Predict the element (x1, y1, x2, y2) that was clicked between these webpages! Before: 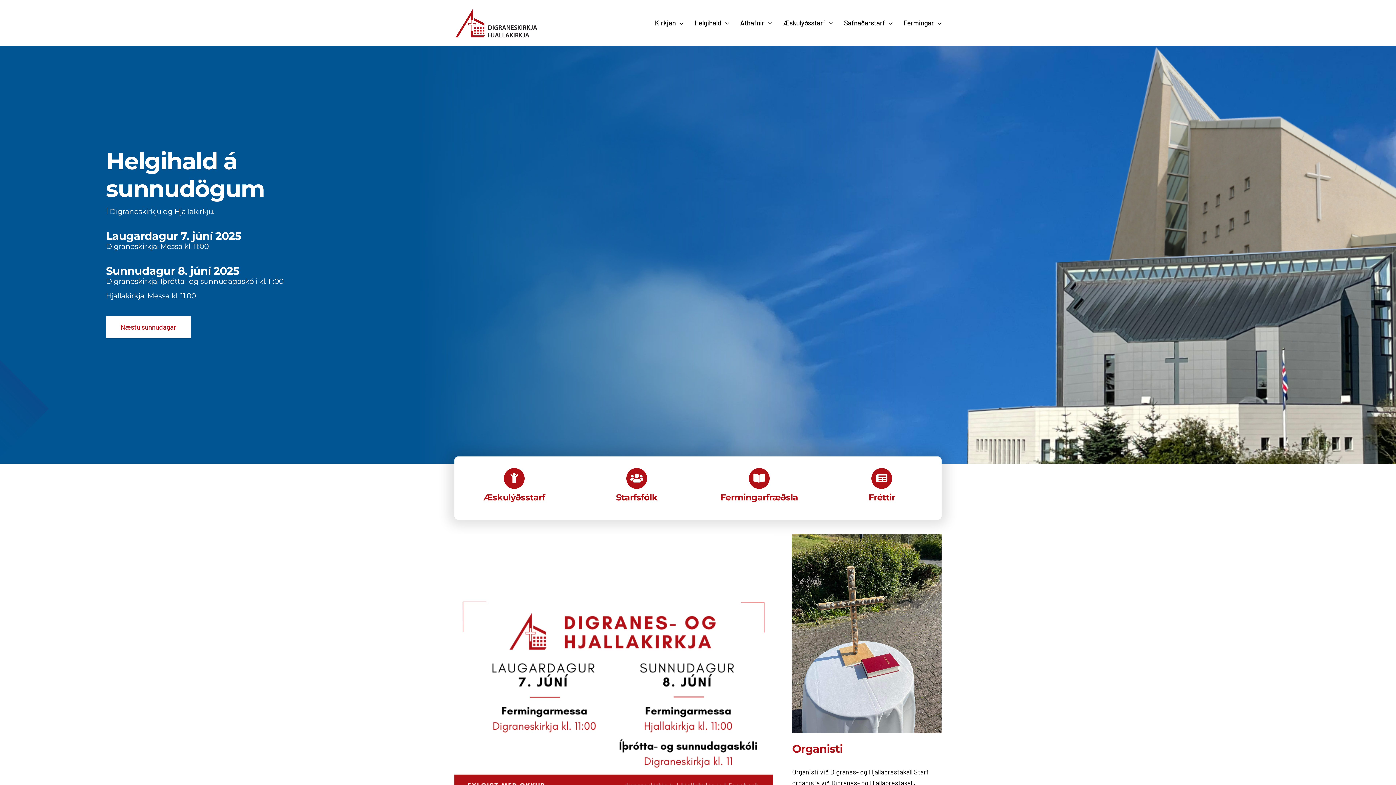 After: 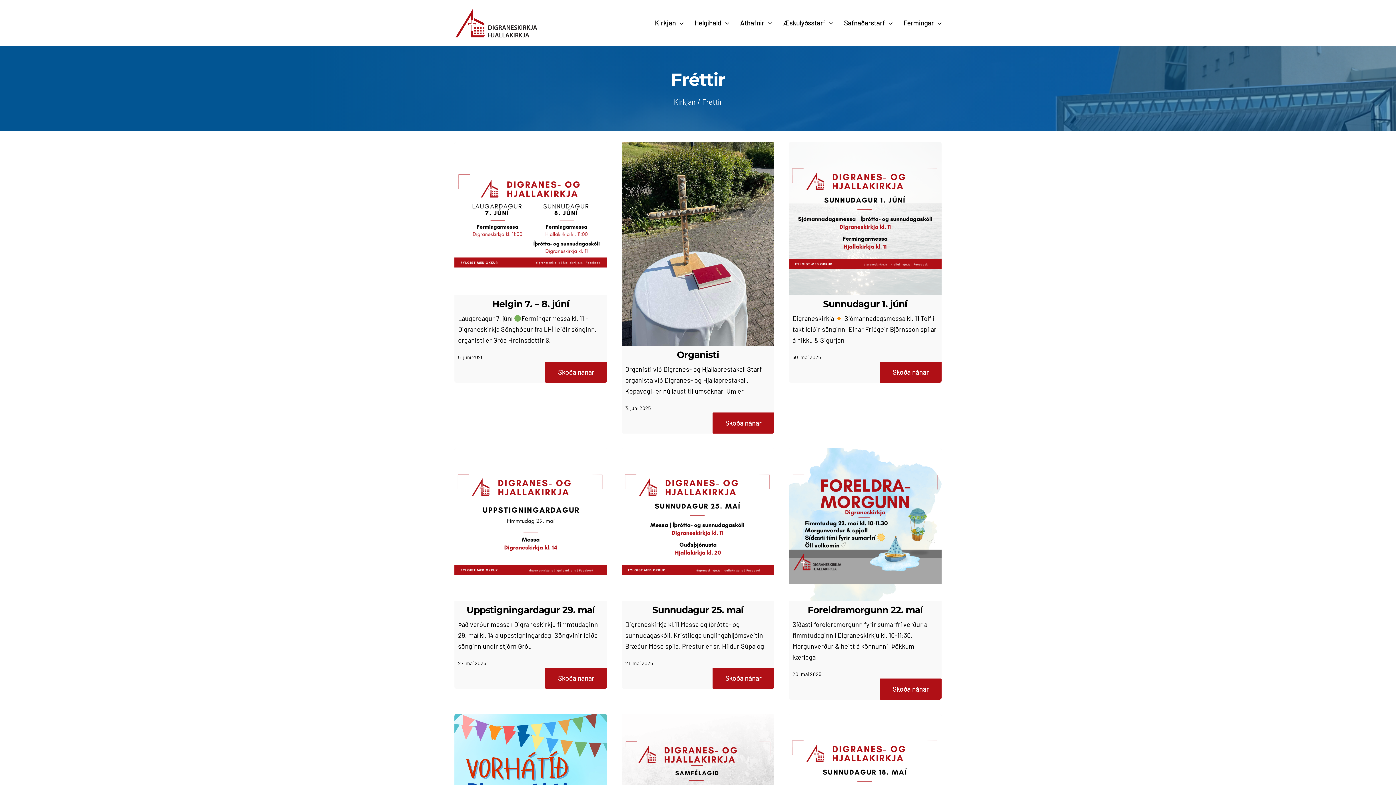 Action: bbox: (830, 468, 933, 508)